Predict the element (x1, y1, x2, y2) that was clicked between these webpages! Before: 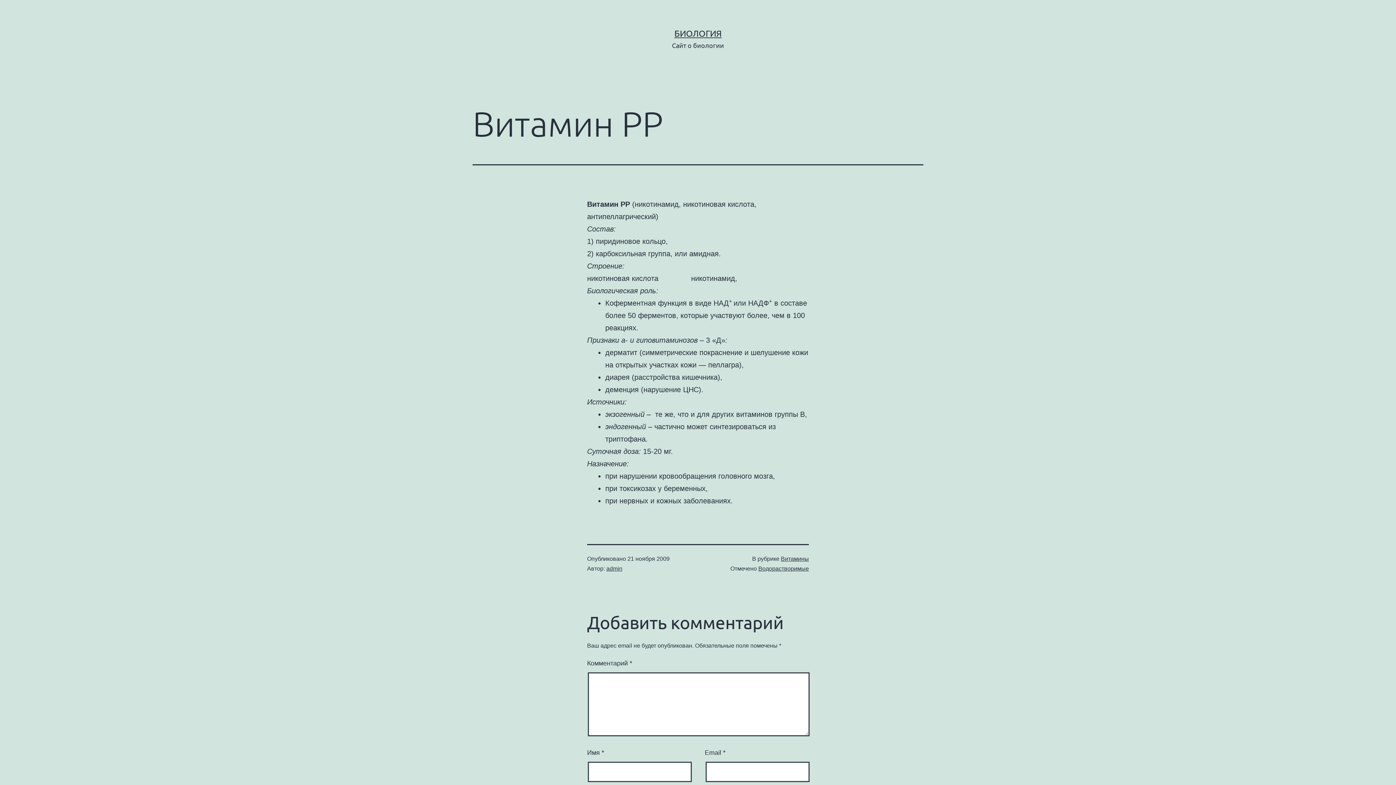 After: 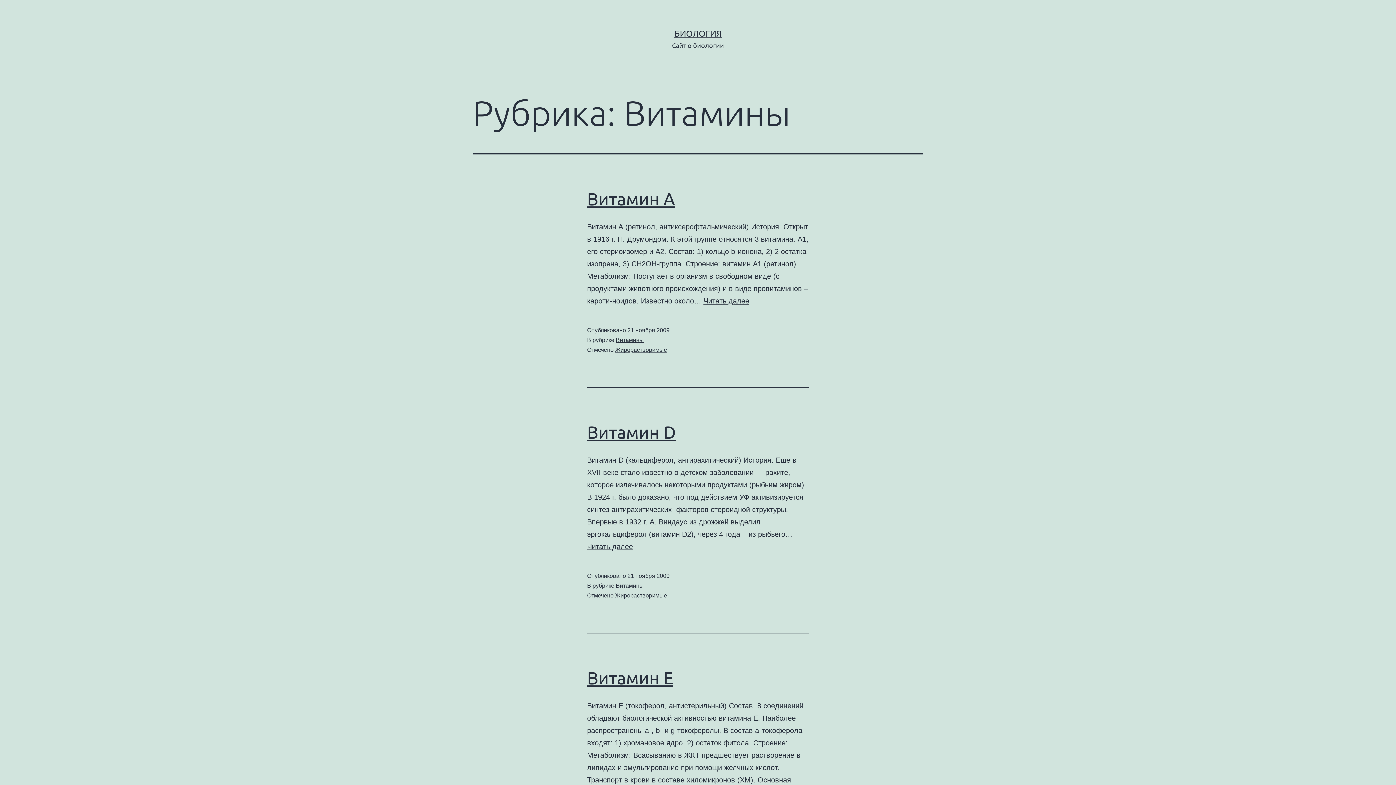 Action: label: Витамины bbox: (781, 556, 809, 562)